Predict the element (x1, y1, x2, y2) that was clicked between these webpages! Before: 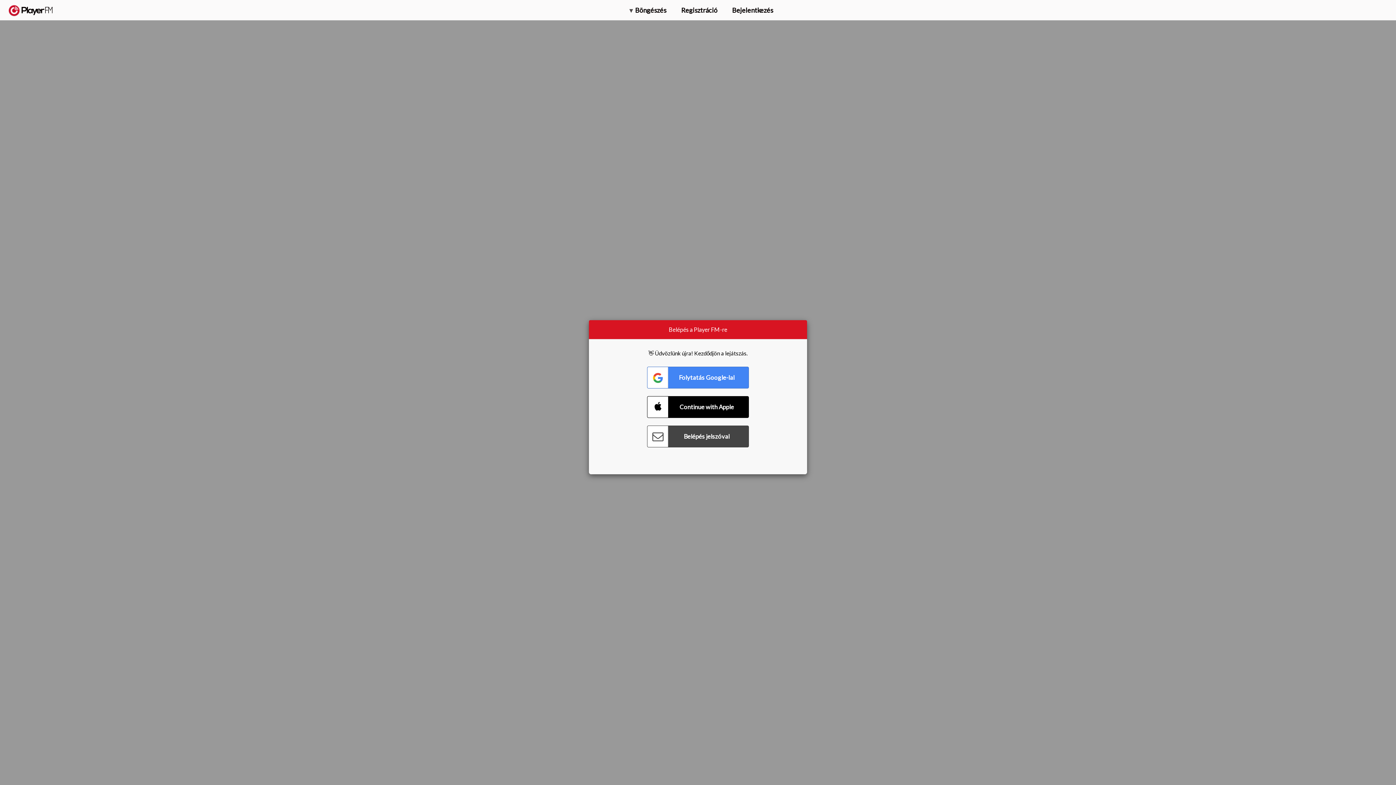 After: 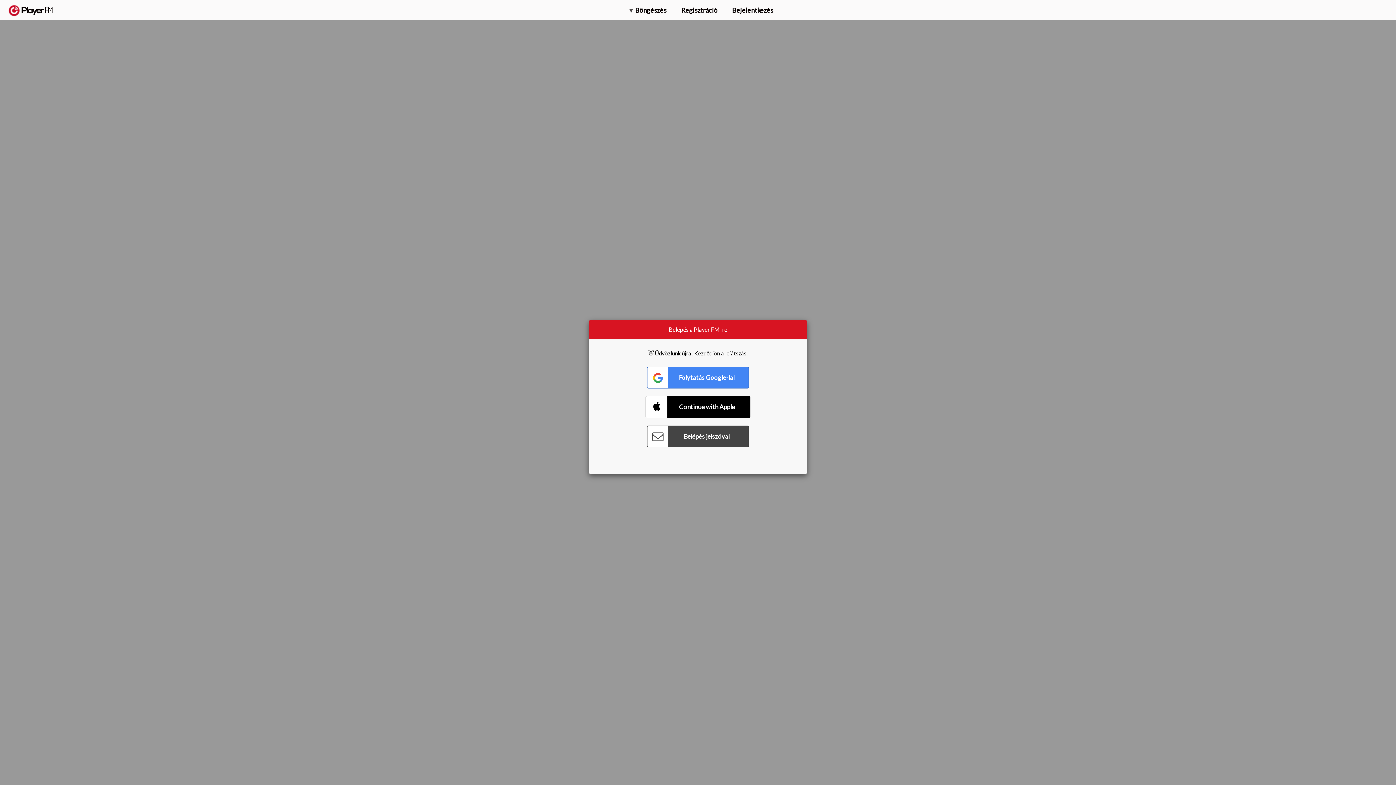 Action: bbox: (647, 396, 749, 418) label: Connect with Apple